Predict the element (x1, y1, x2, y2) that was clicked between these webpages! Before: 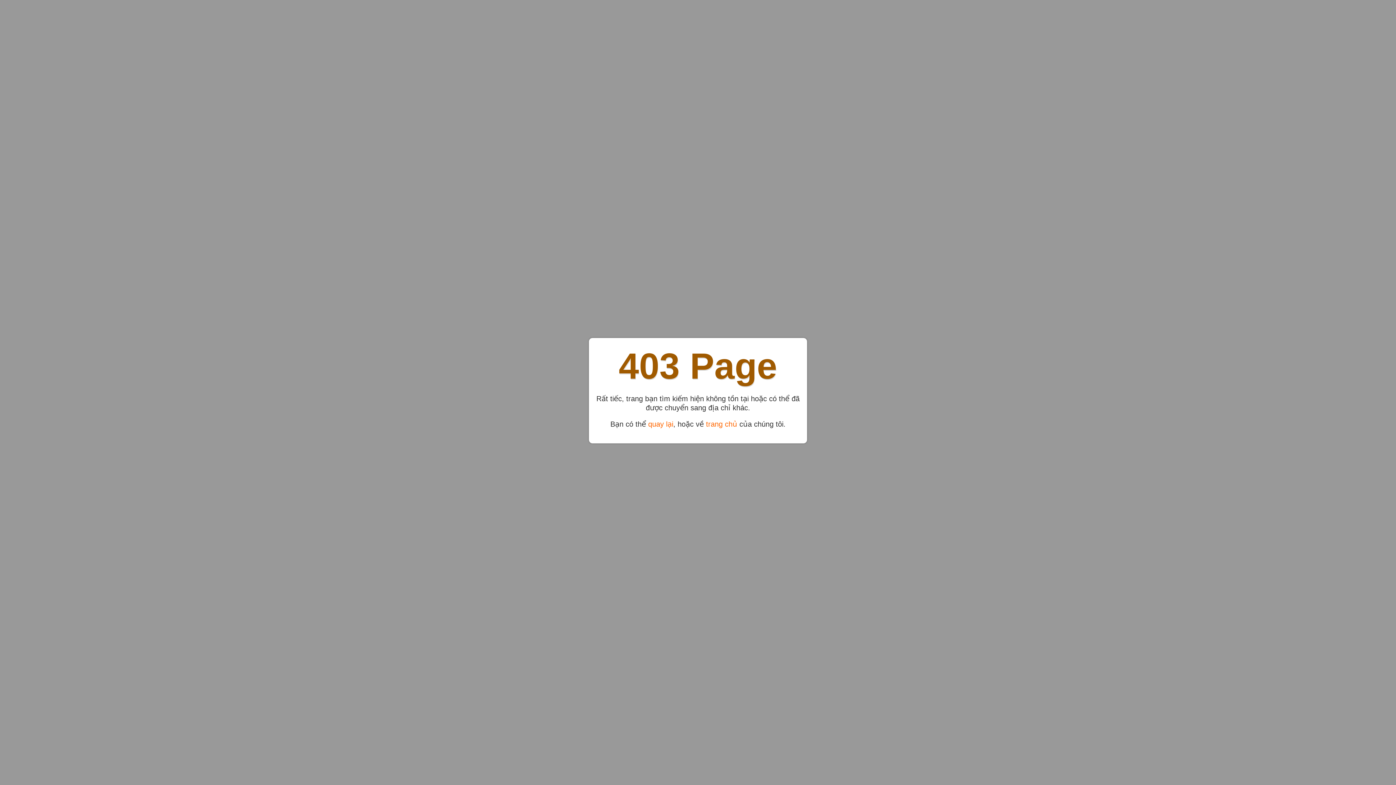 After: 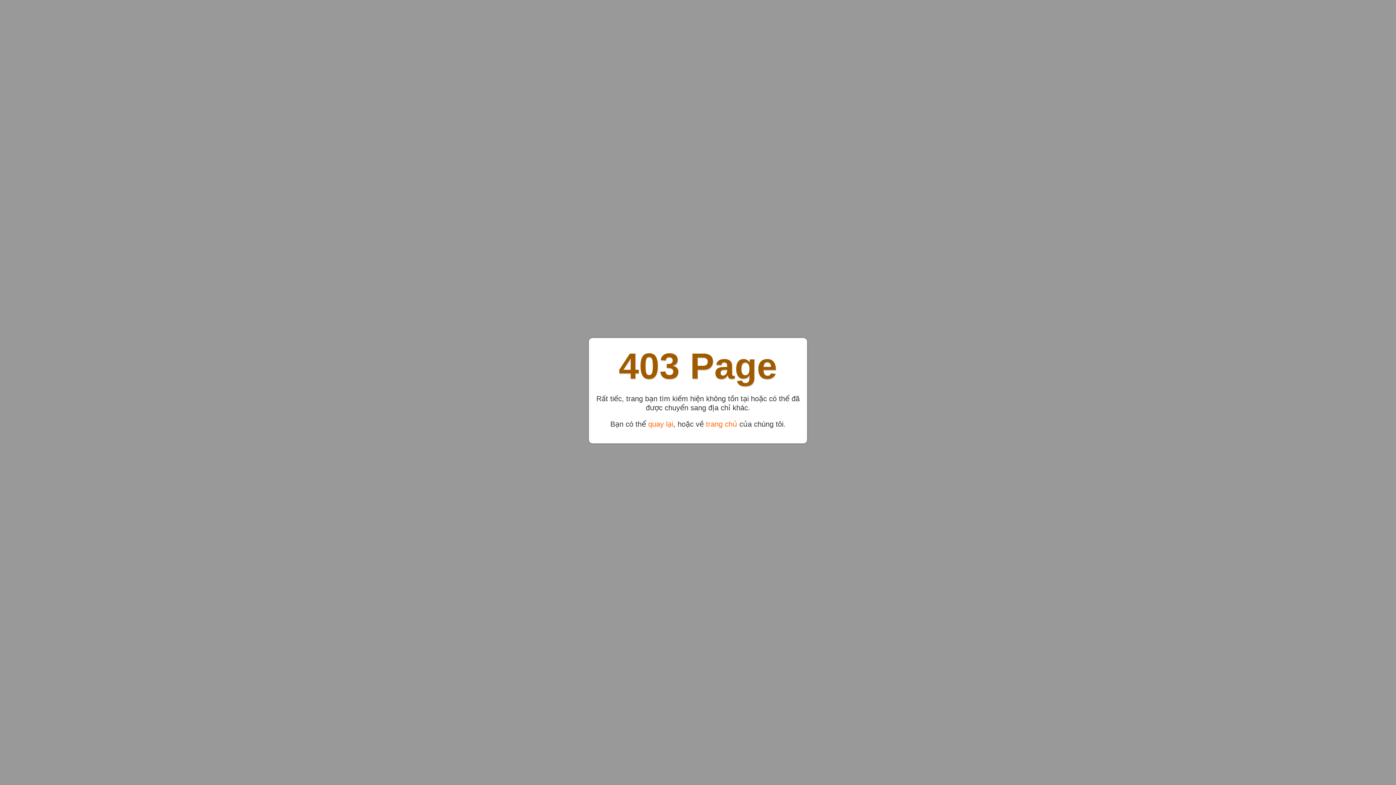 Action: label: trang chủ bbox: (706, 420, 737, 428)